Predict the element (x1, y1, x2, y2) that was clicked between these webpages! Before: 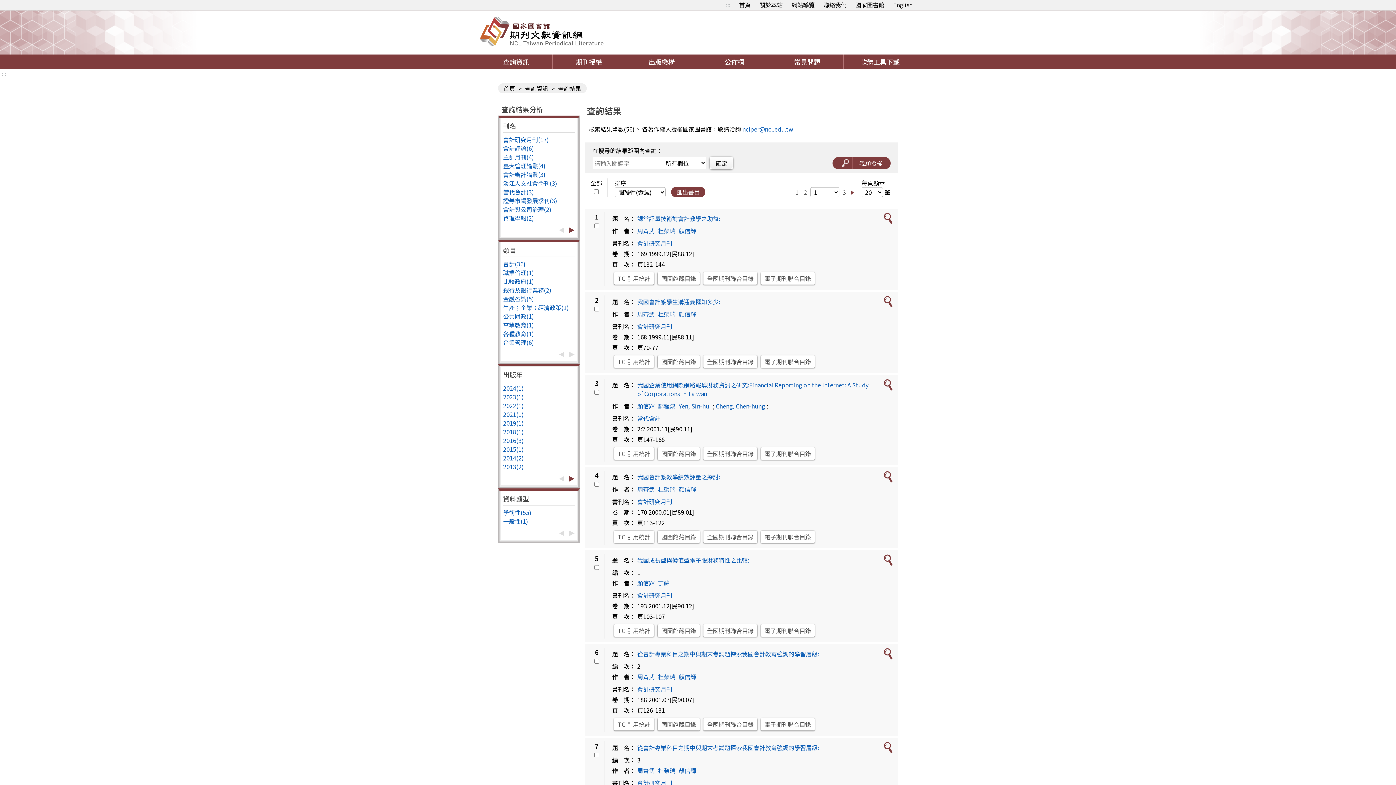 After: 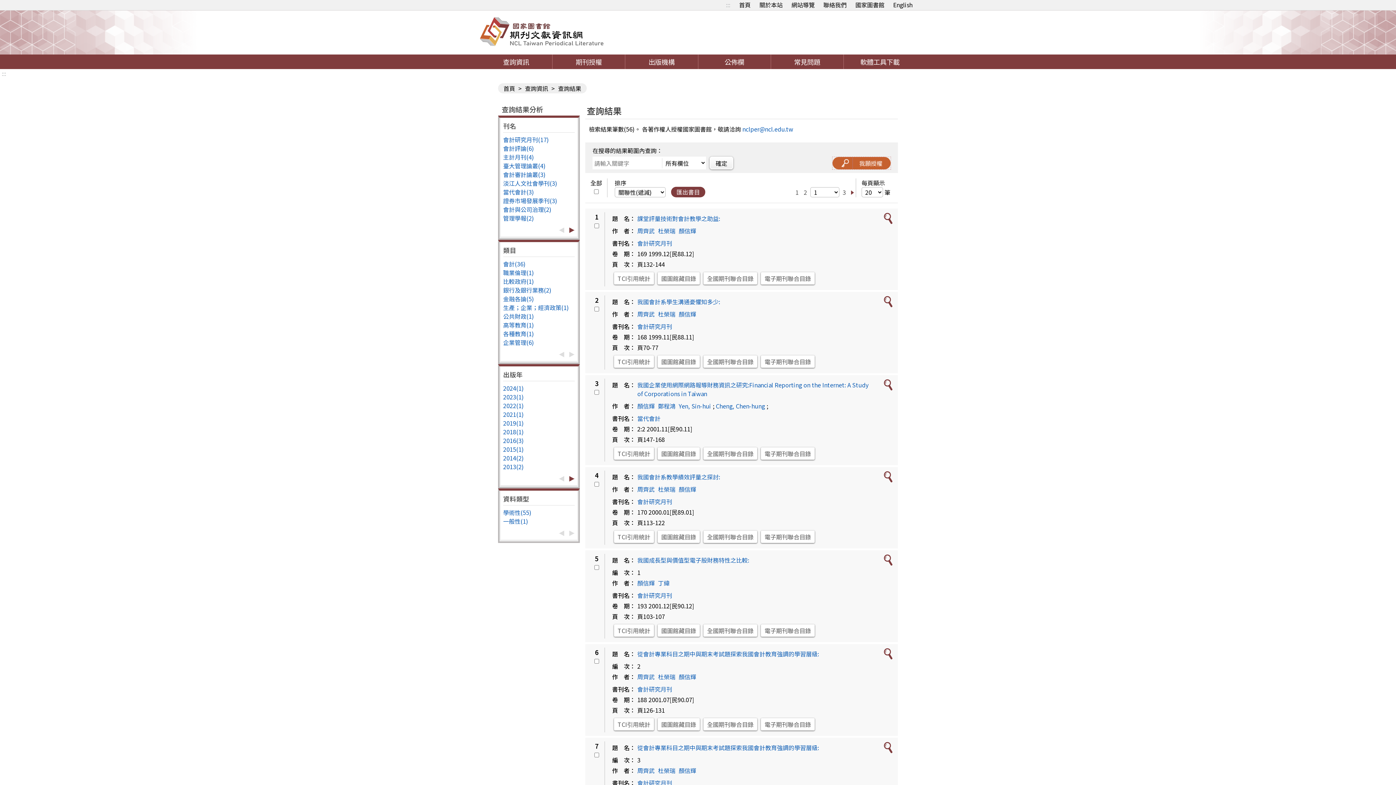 Action: bbox: (832, 157, 890, 169) label: 我願授權